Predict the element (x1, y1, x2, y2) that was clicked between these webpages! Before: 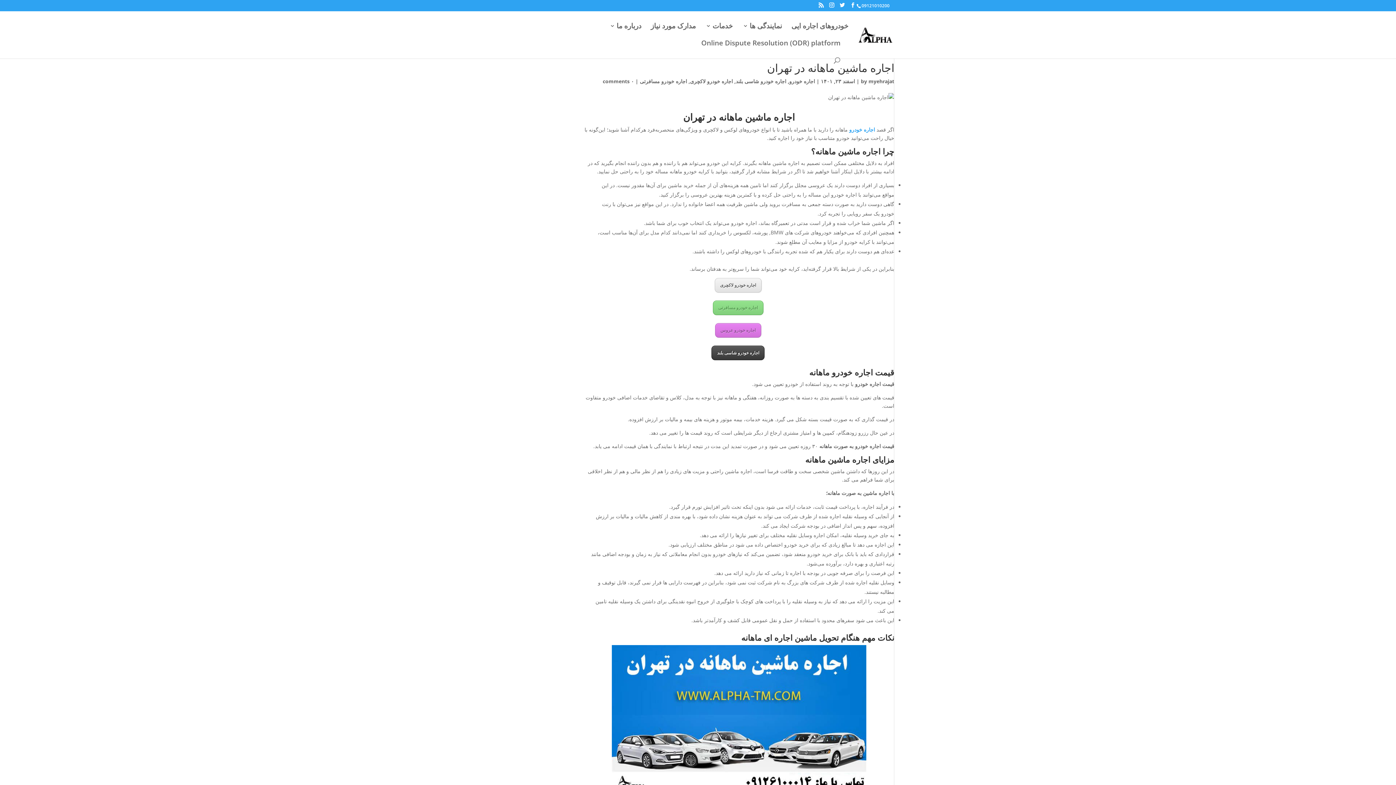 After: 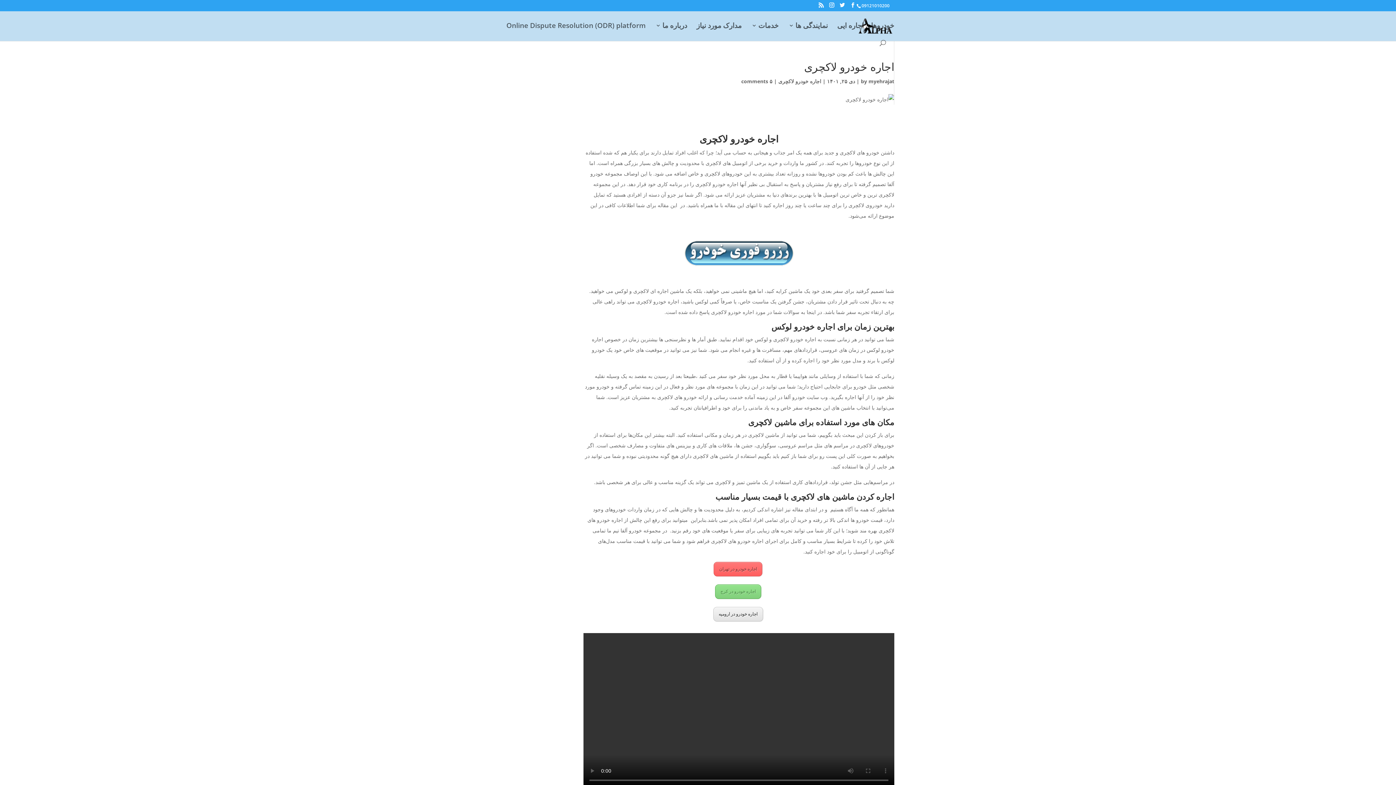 Action: bbox: (714, 278, 761, 292) label: اجاره خودرو لاکچری